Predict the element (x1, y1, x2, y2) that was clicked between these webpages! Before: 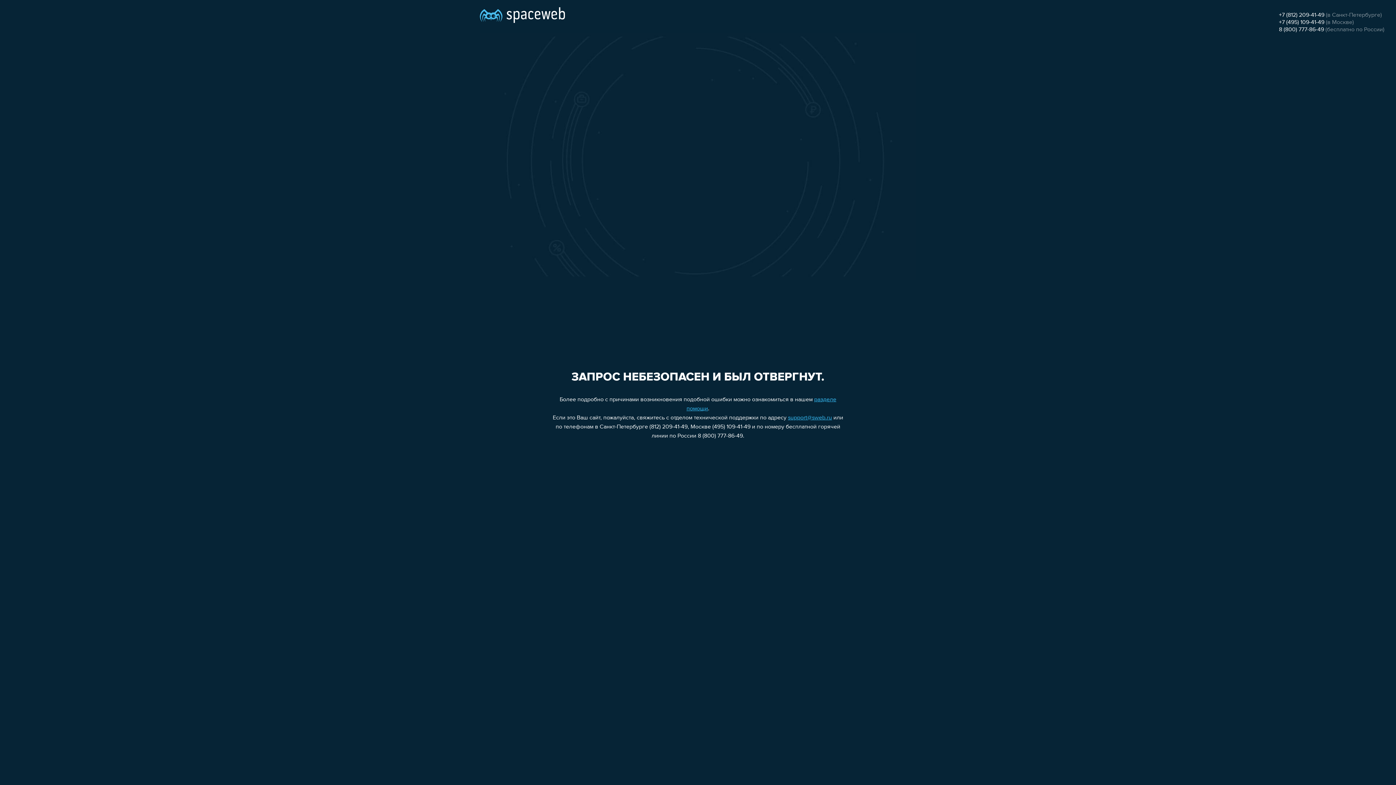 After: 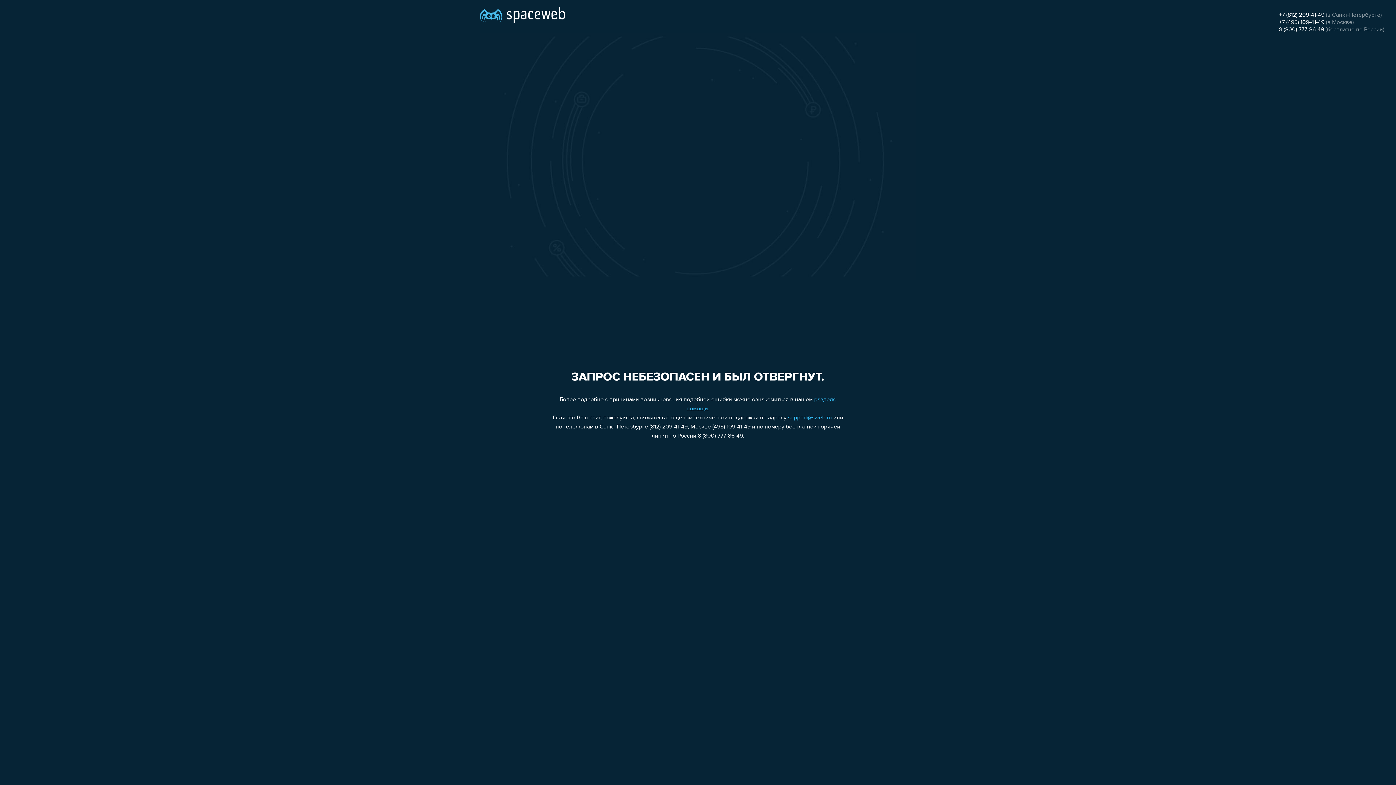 Action: bbox: (788, 415, 832, 421) label: support@sweb.ru